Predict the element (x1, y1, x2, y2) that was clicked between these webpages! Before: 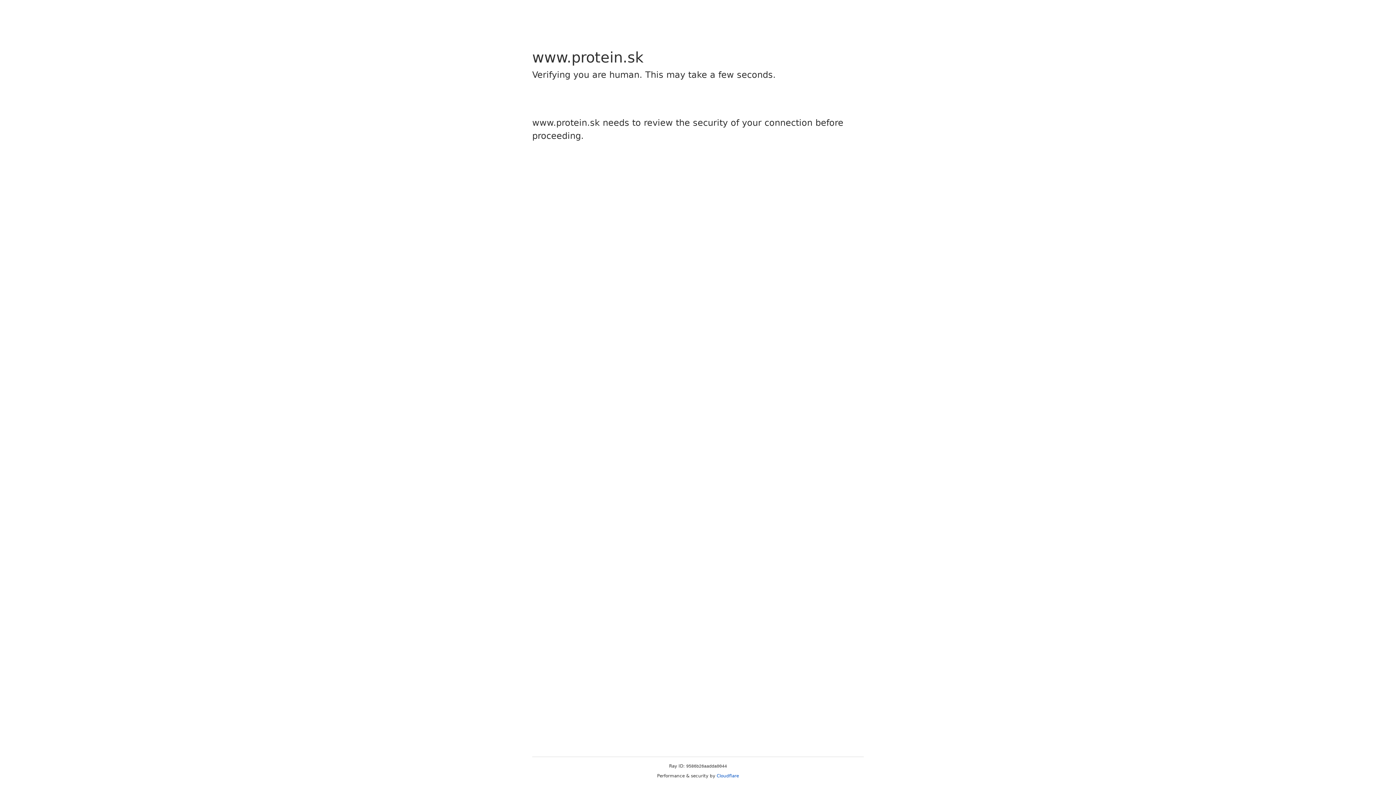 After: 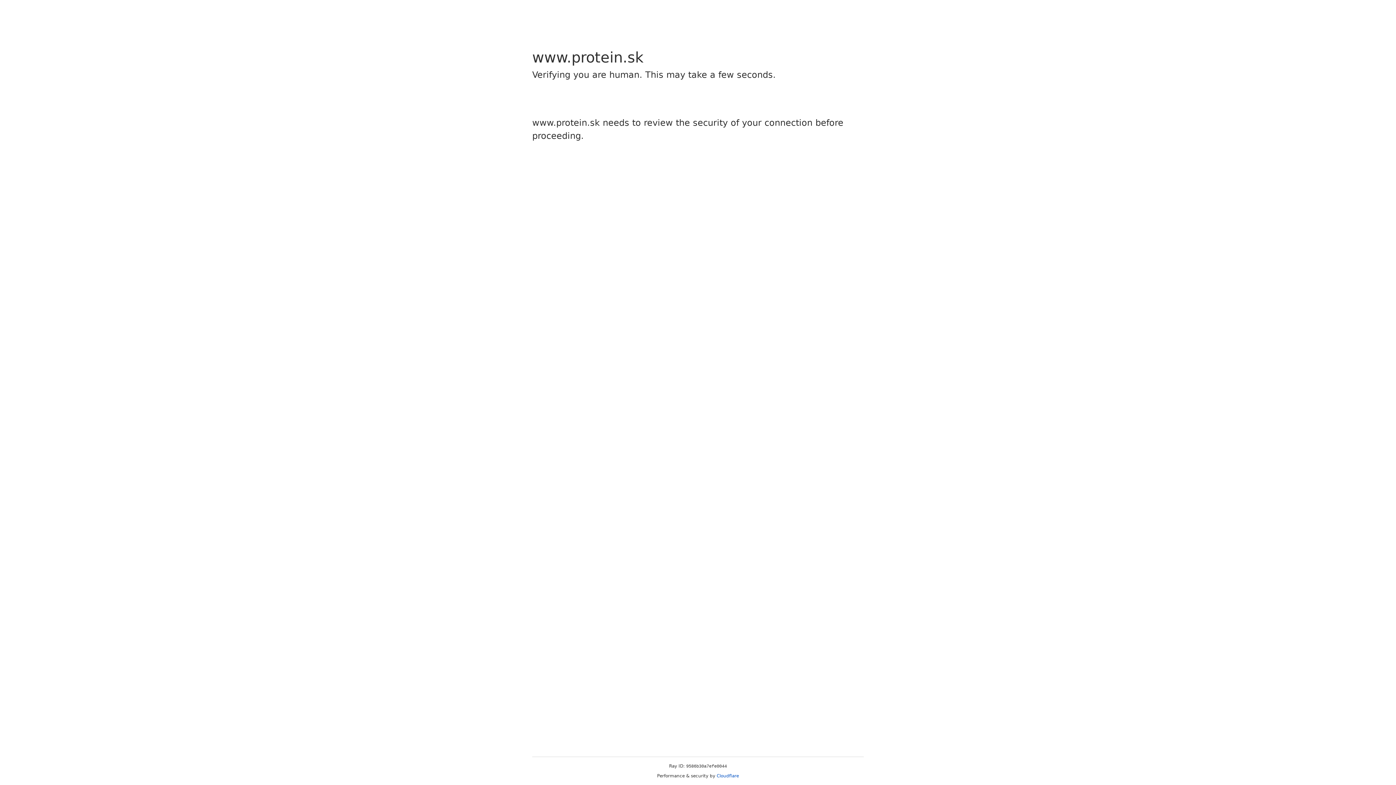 Action: label: Cloudflare bbox: (716, 773, 739, 778)